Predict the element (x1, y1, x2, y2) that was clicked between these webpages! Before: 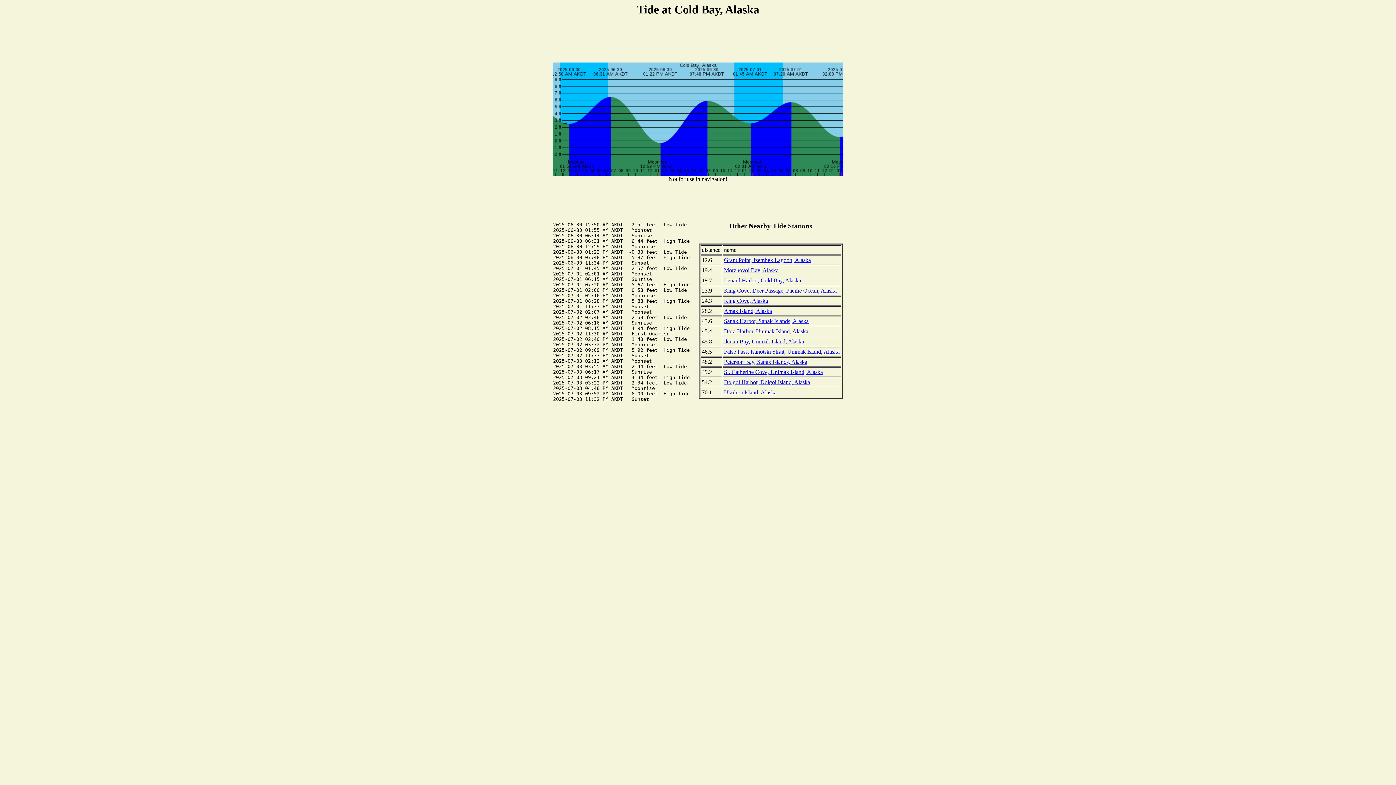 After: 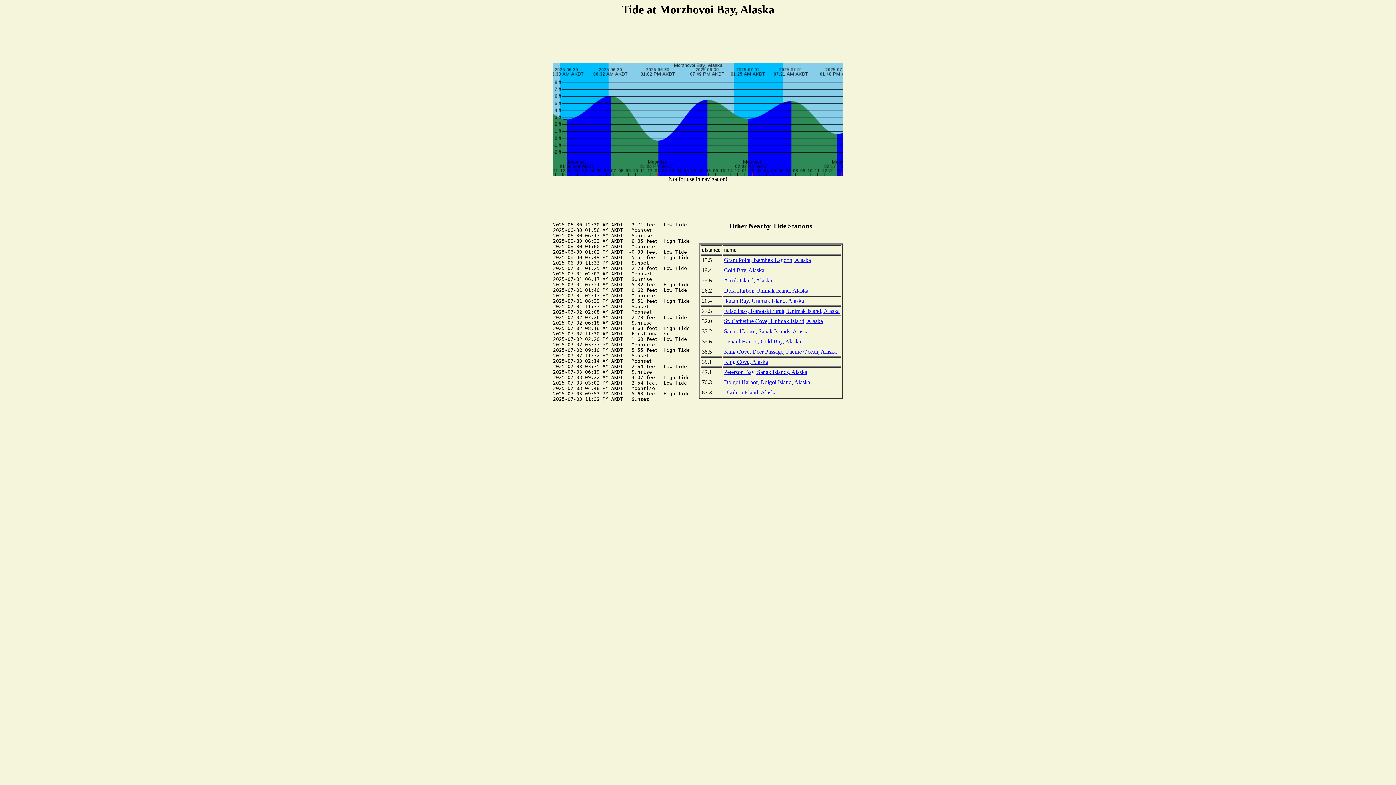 Action: label: Morzhovoi Bay, Alaska bbox: (724, 267, 778, 273)